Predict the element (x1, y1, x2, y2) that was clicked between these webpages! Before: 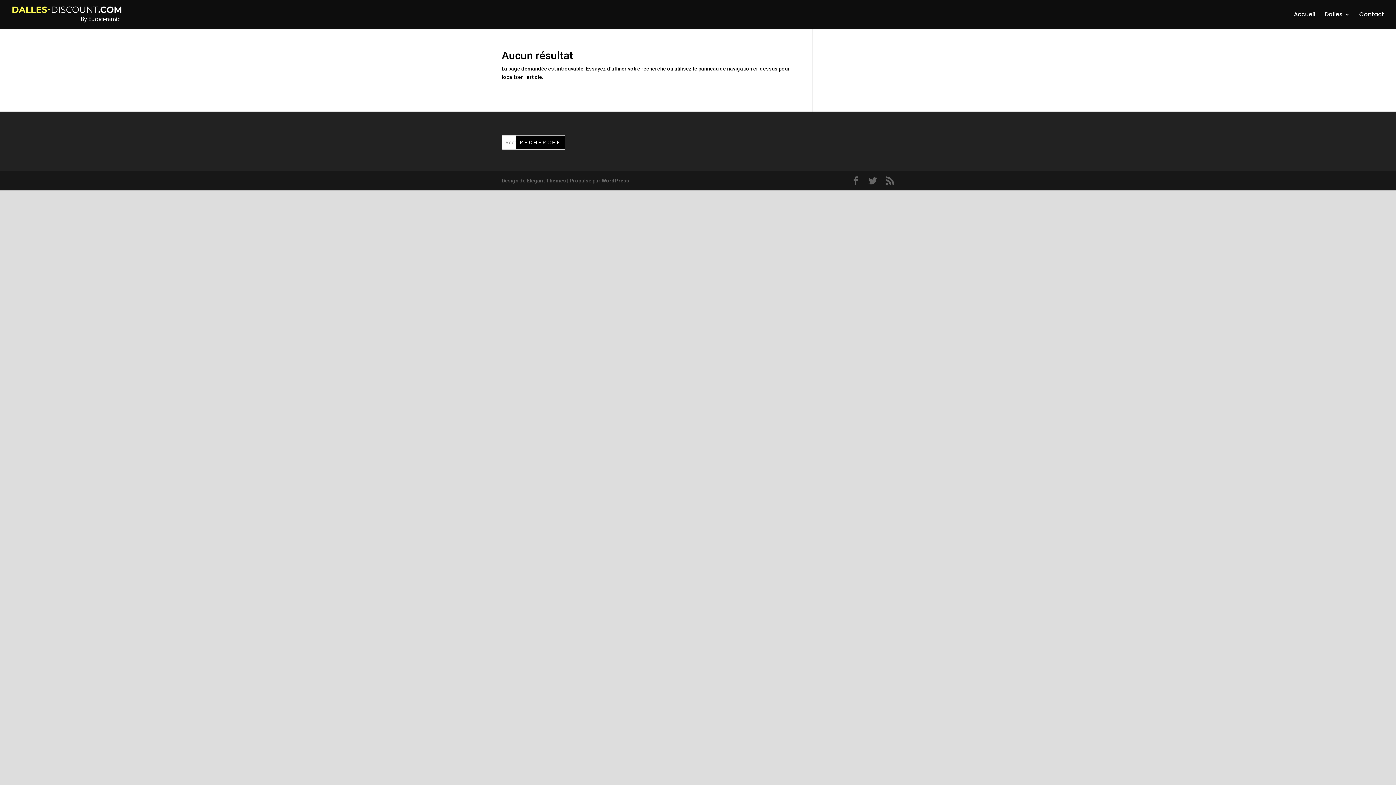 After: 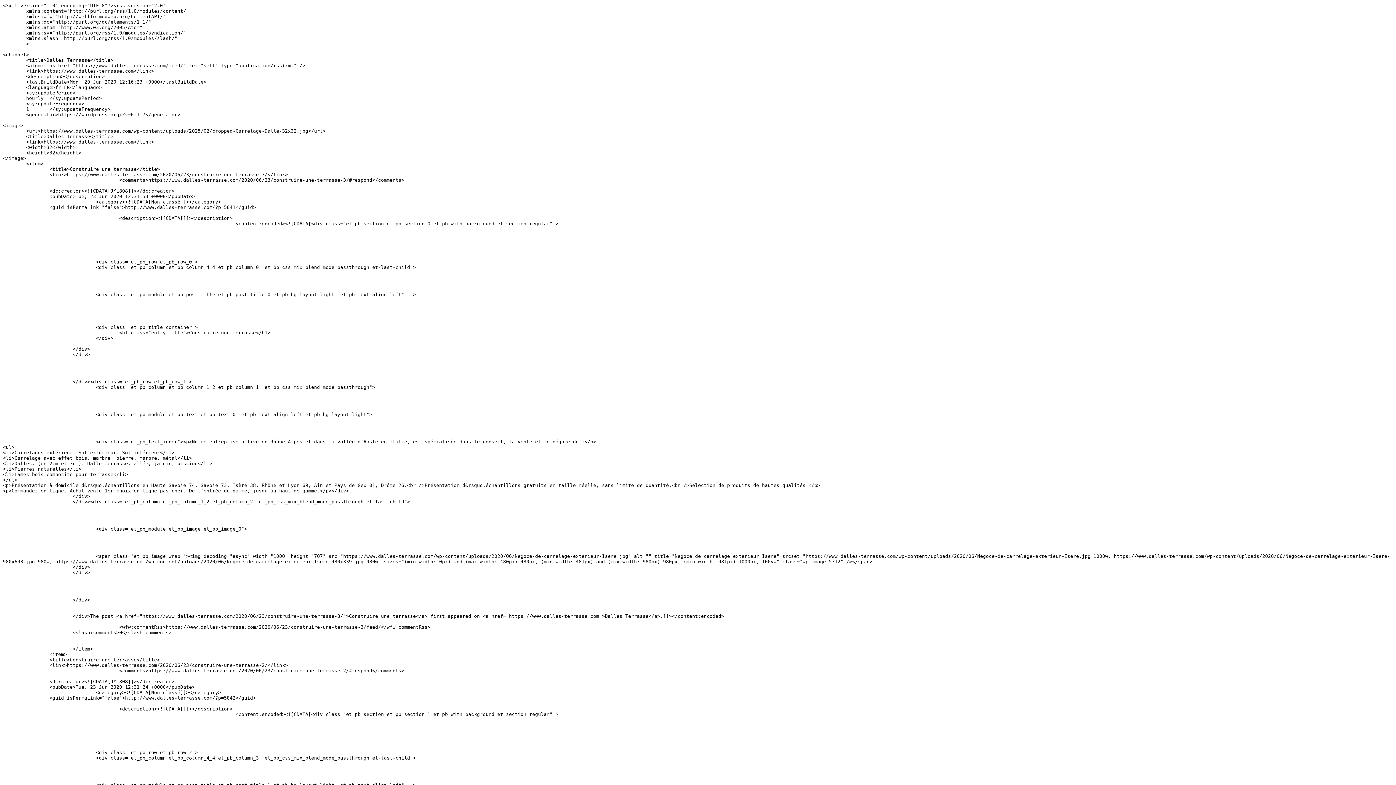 Action: bbox: (885, 176, 894, 186)